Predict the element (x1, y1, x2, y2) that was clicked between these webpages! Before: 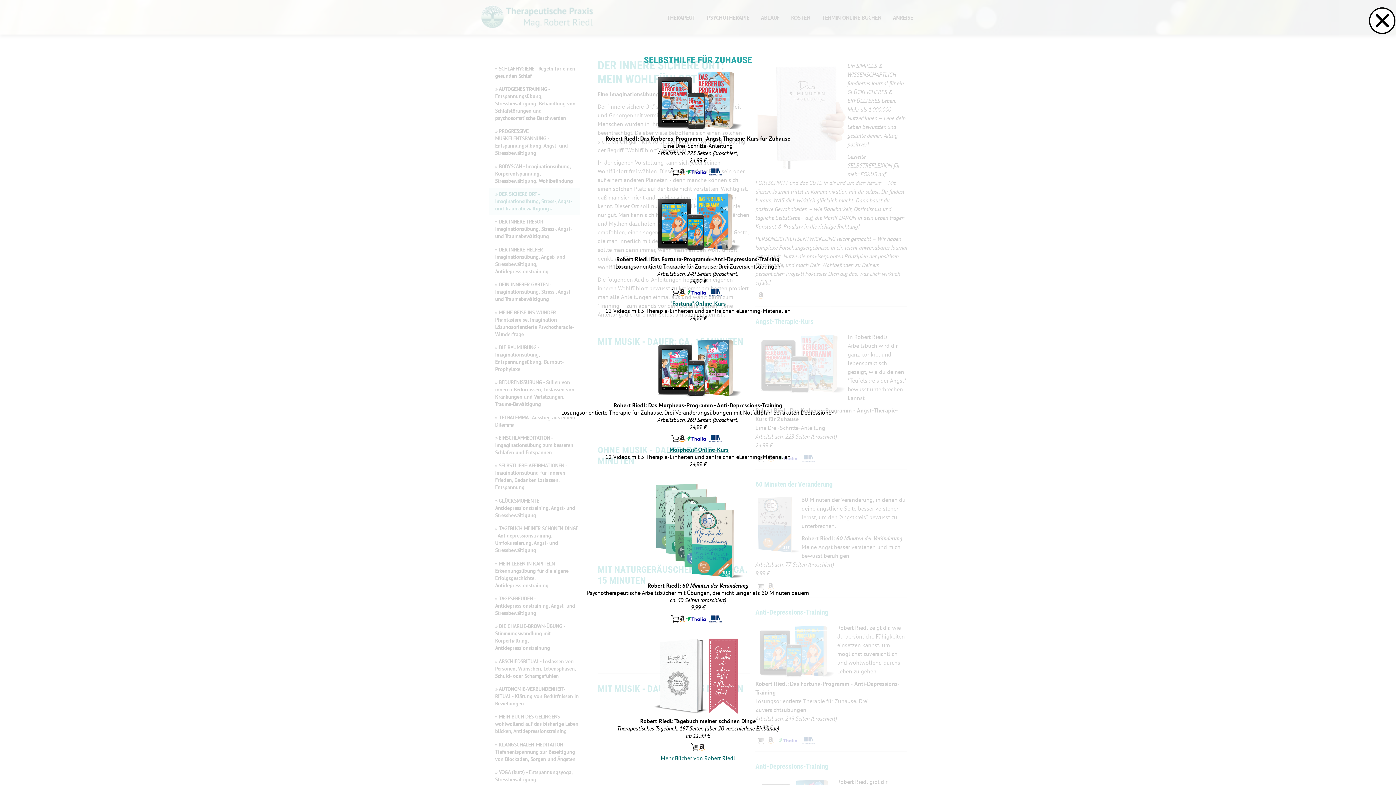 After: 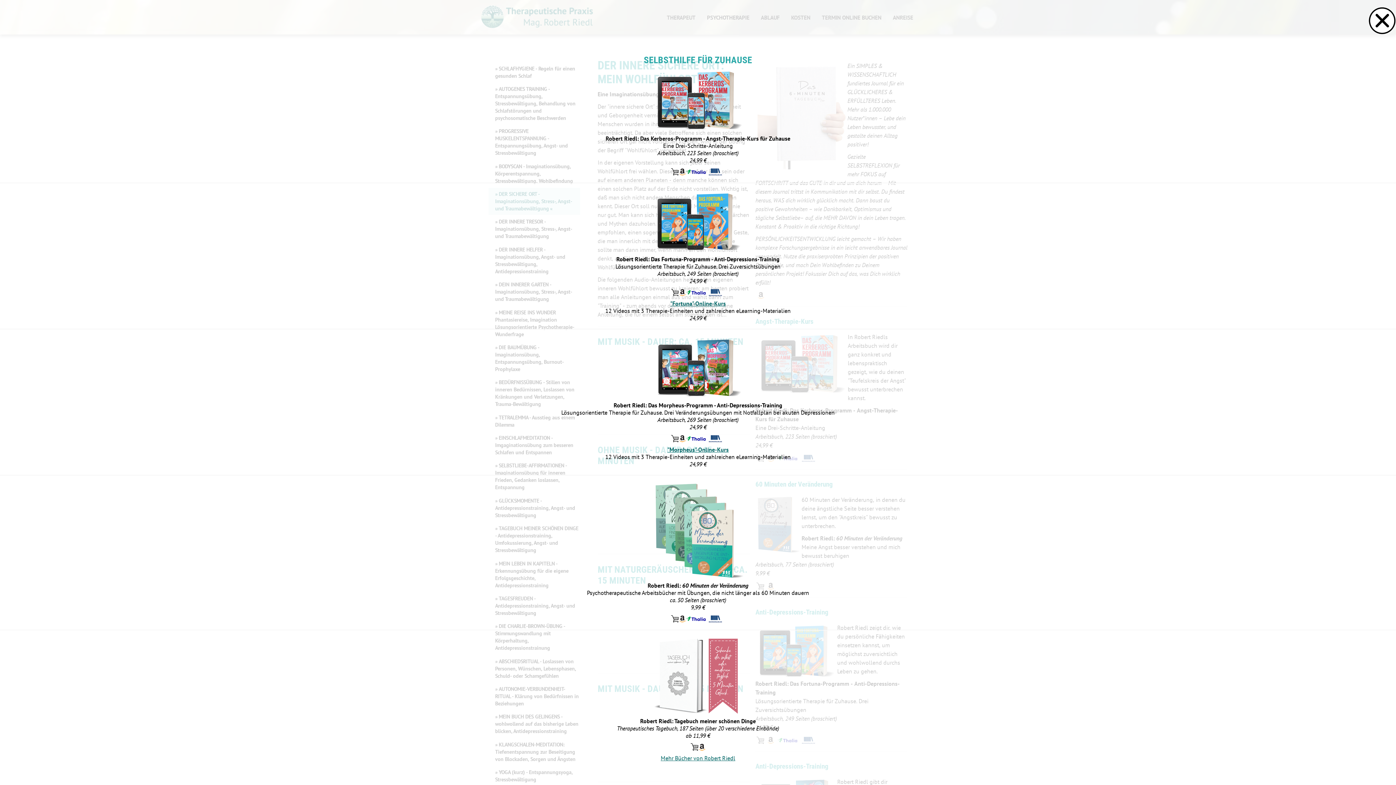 Action: bbox: (686, 288, 705, 295)